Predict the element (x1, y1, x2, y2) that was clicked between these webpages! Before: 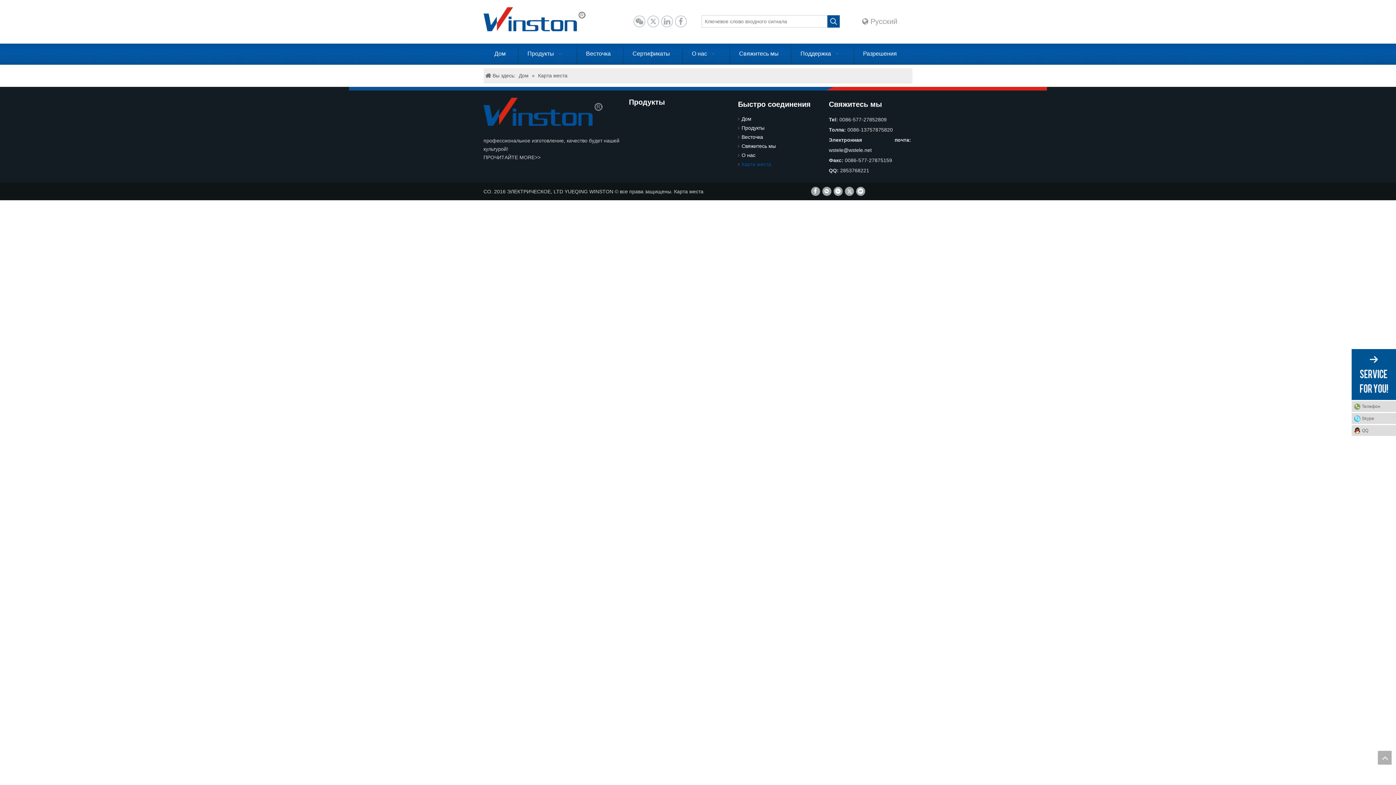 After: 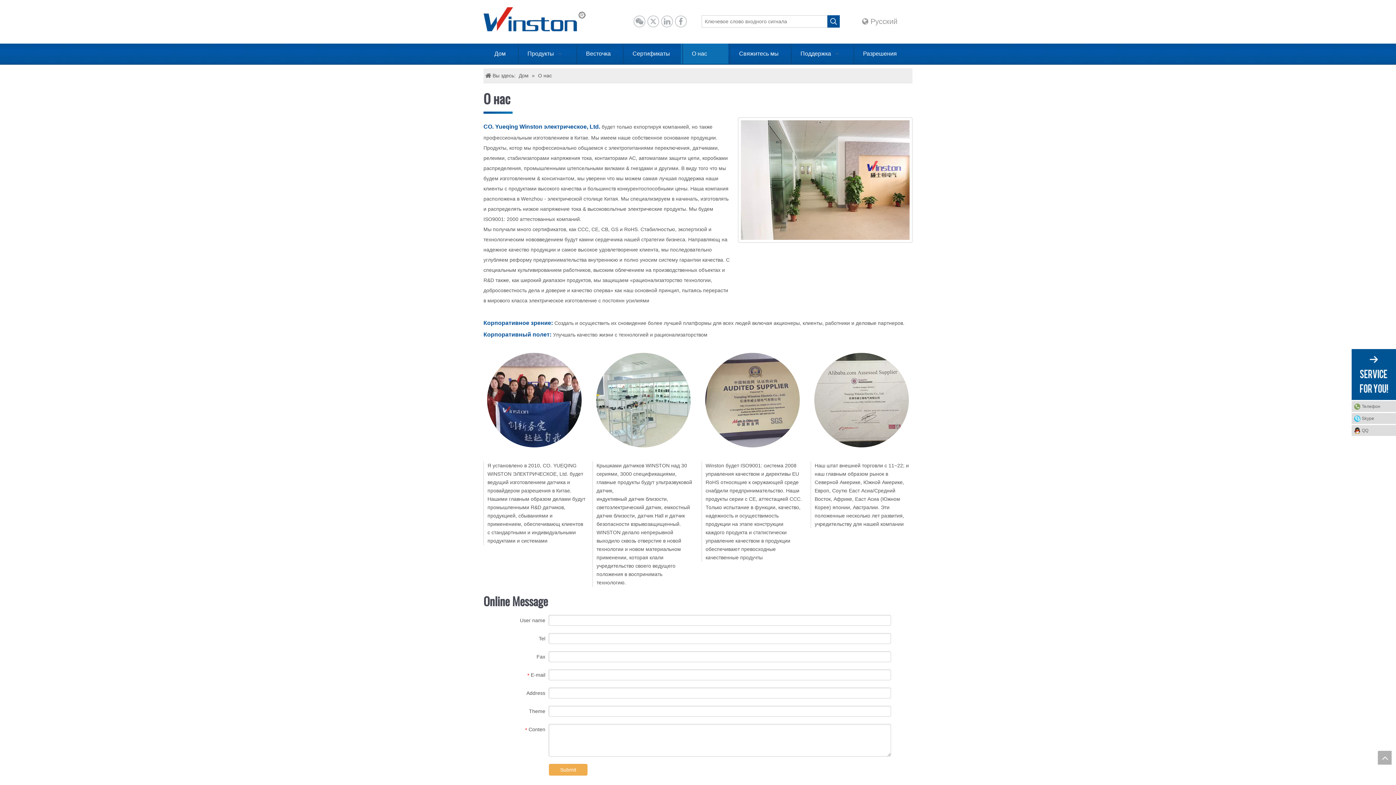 Action: label: О нас bbox: (741, 152, 755, 158)